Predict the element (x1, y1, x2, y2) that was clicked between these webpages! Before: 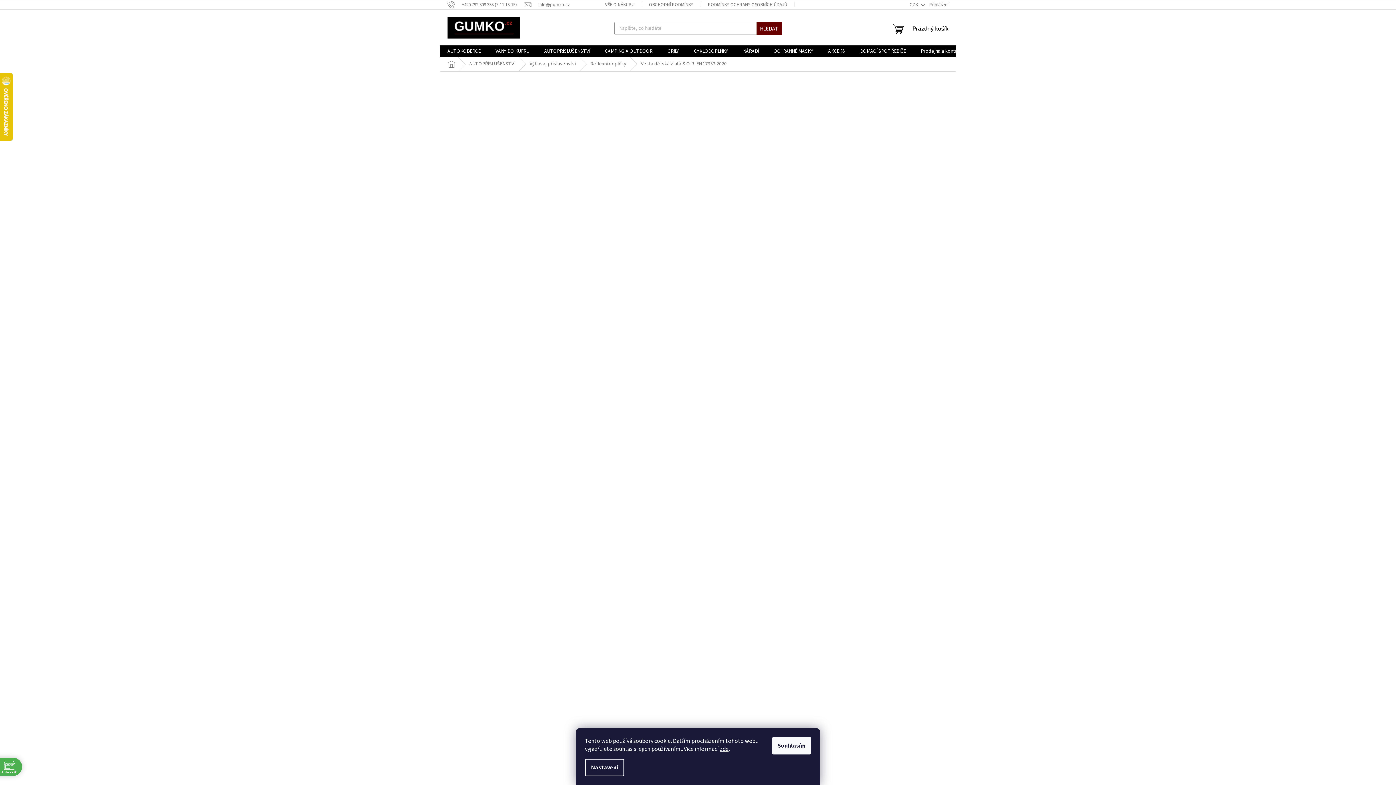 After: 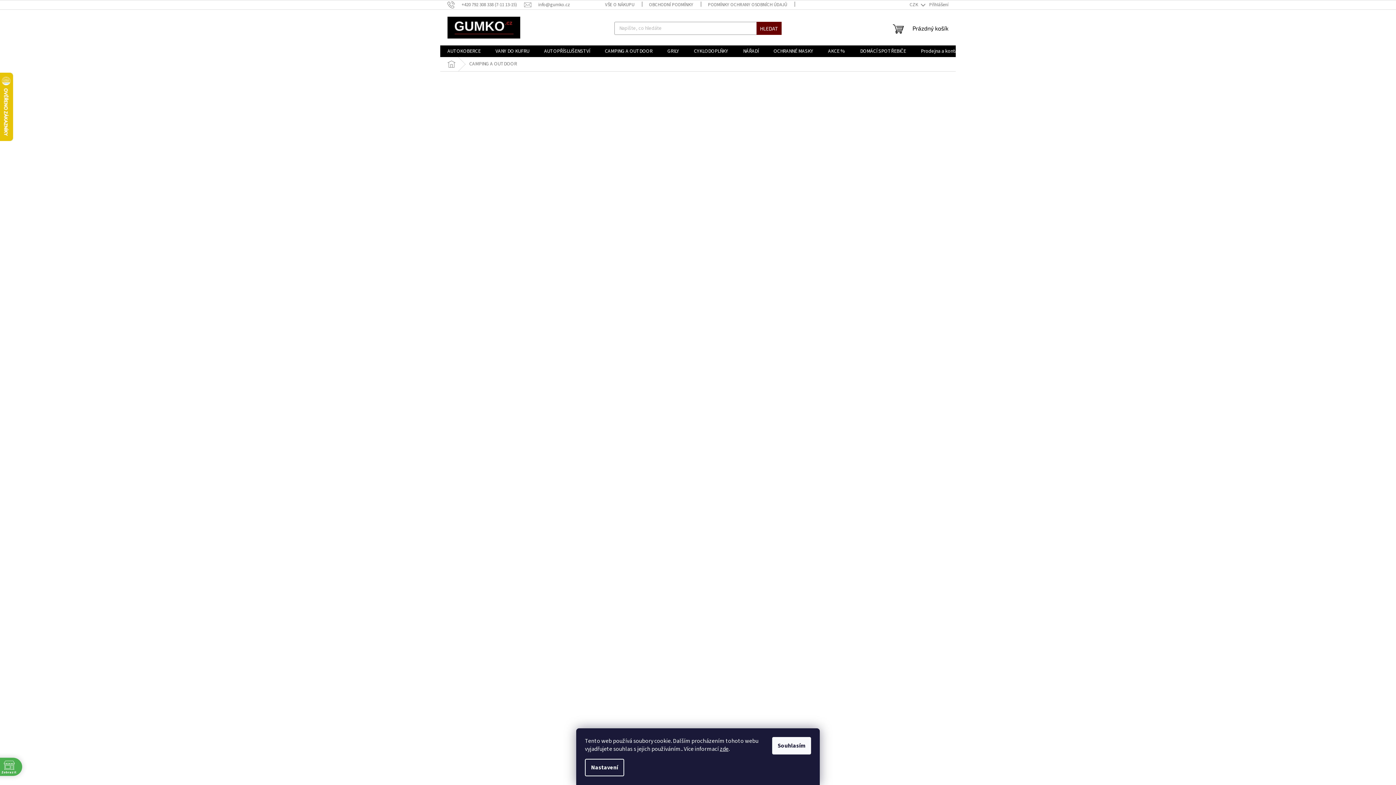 Action: bbox: (597, 45, 660, 57) label: CAMPING A OUTDOOR